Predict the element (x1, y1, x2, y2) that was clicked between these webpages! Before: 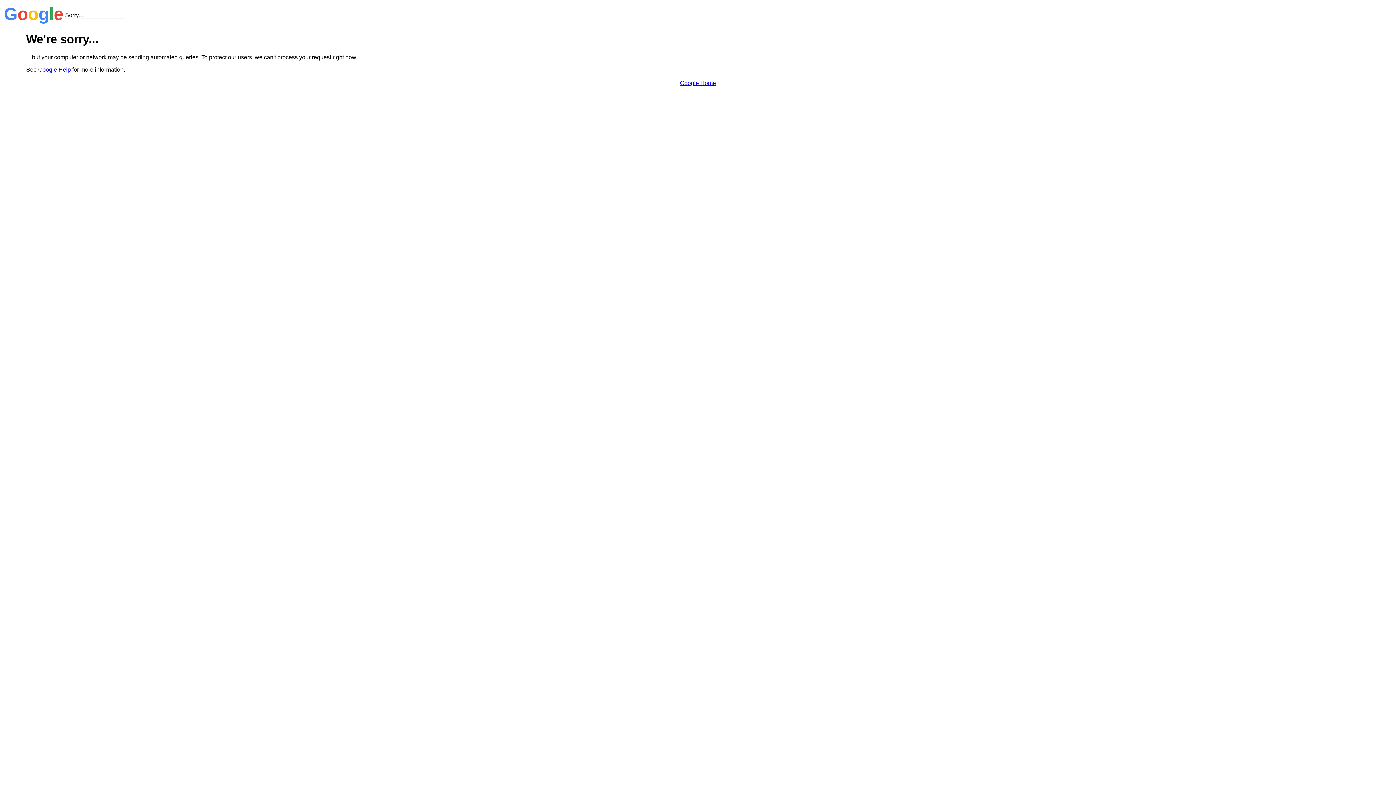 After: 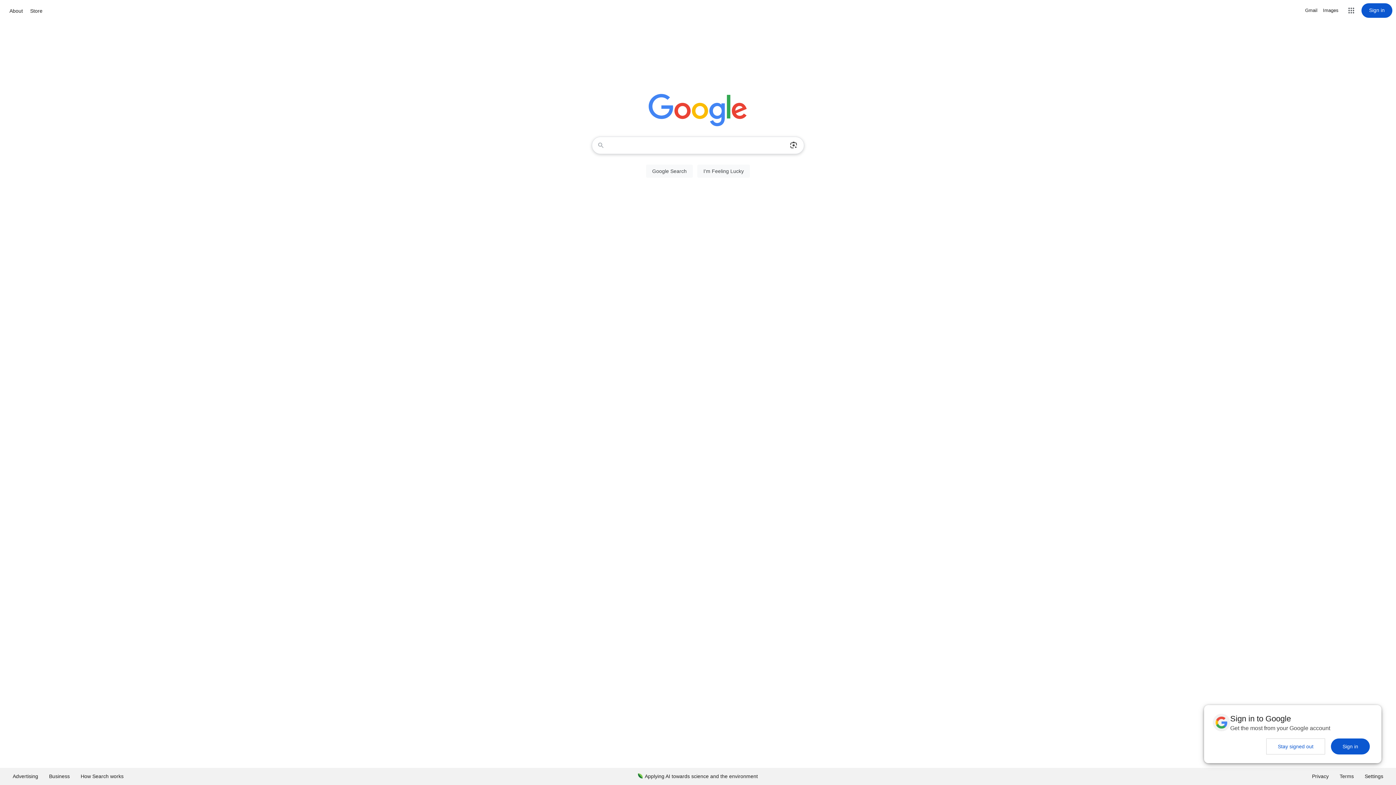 Action: label: Google Home bbox: (680, 79, 716, 86)